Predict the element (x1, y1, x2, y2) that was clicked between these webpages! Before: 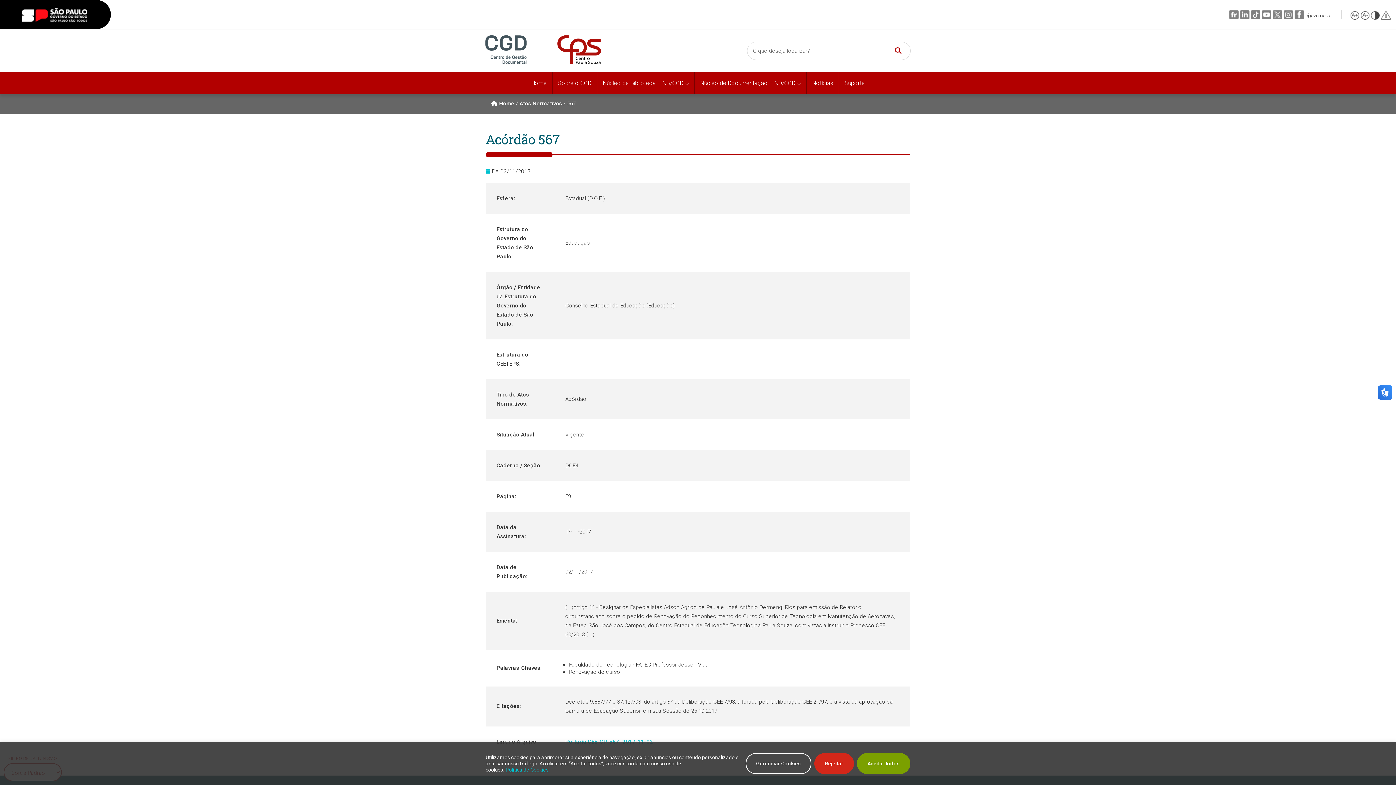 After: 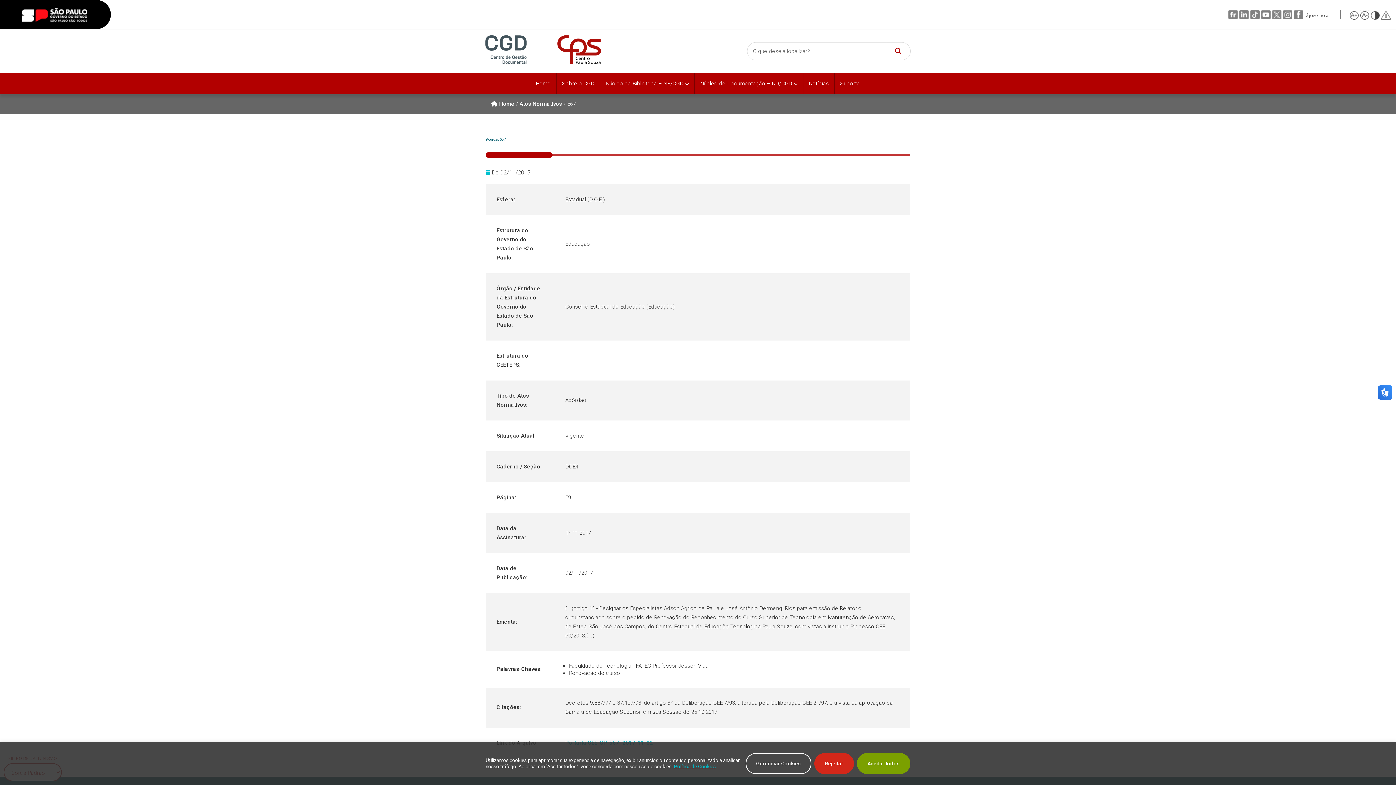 Action: bbox: (1361, 10, 1370, 19)